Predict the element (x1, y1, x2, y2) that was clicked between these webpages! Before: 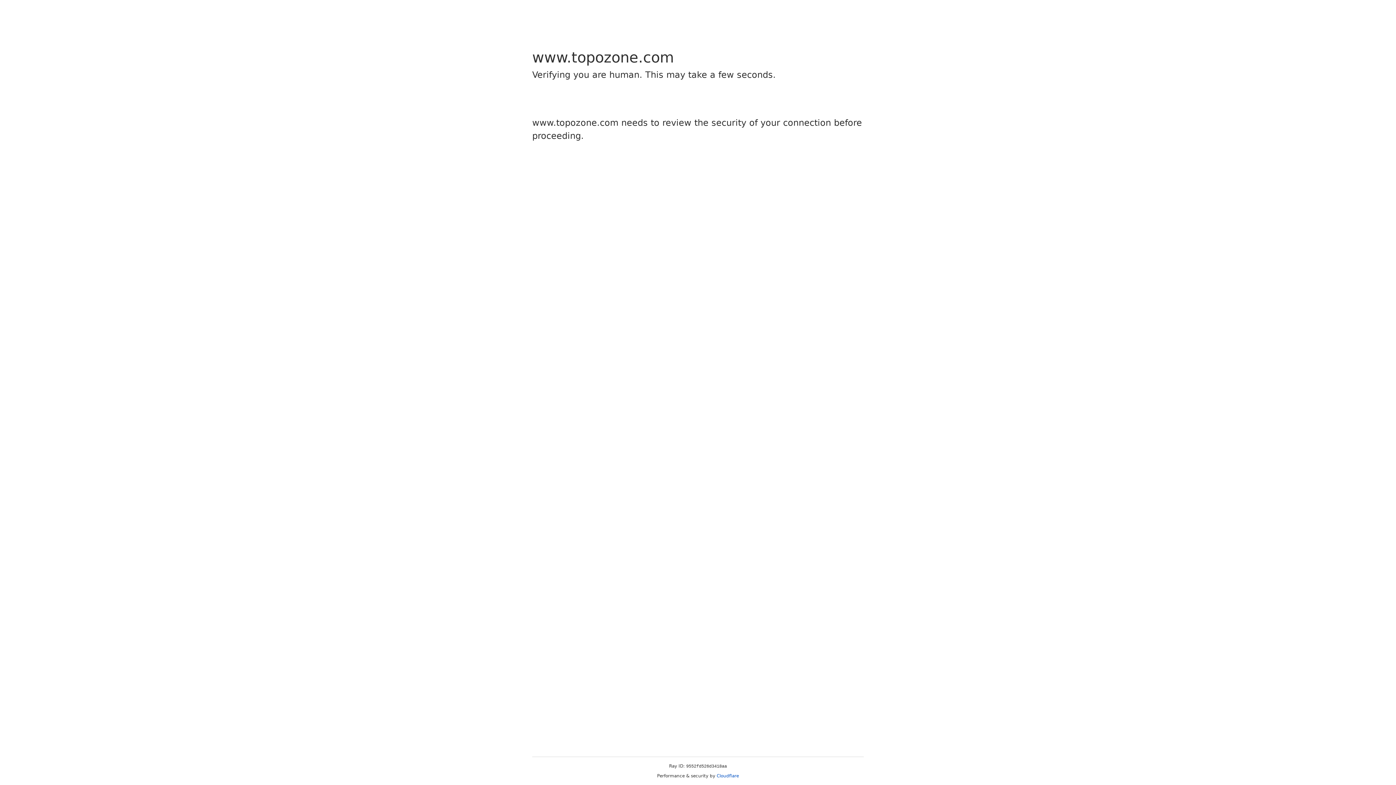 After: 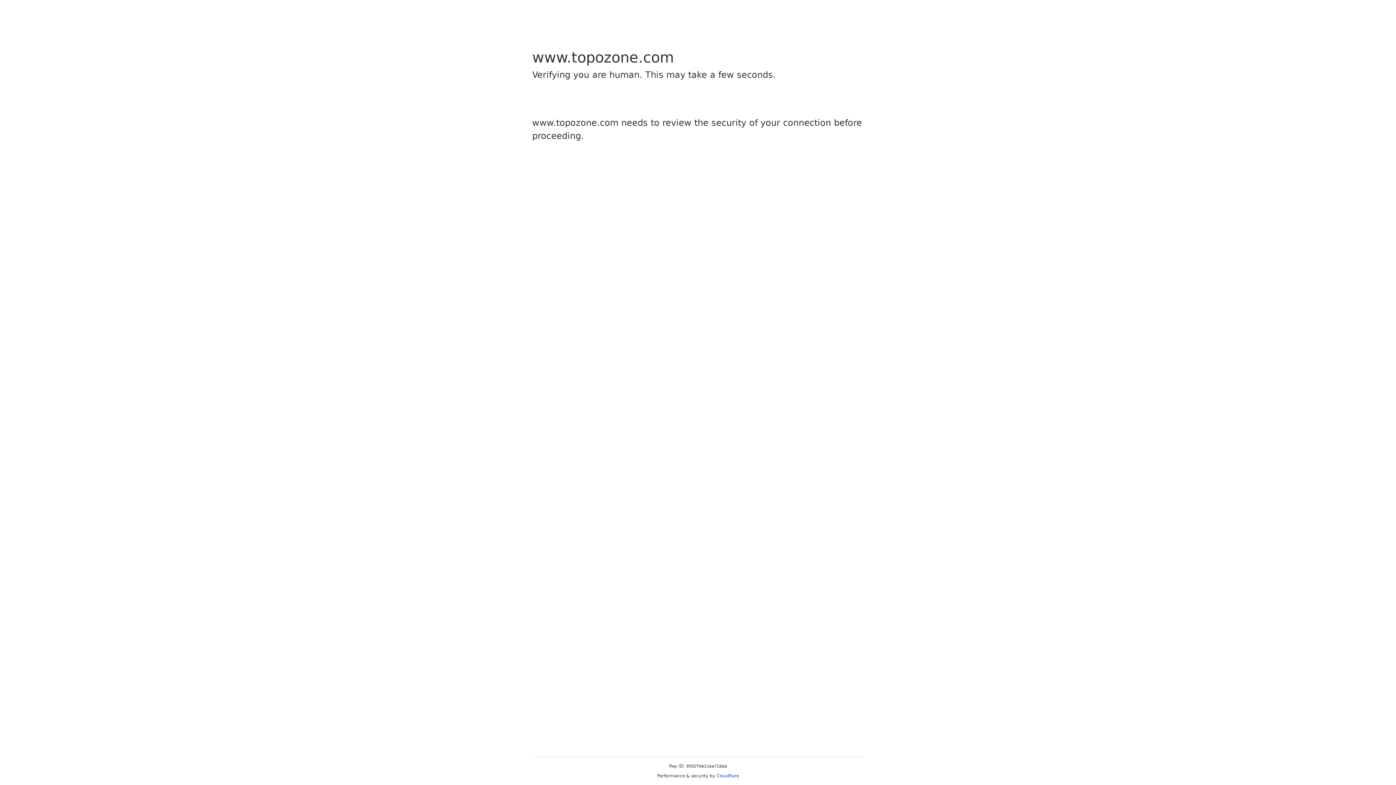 Action: label: Cloudflare bbox: (716, 773, 739, 778)